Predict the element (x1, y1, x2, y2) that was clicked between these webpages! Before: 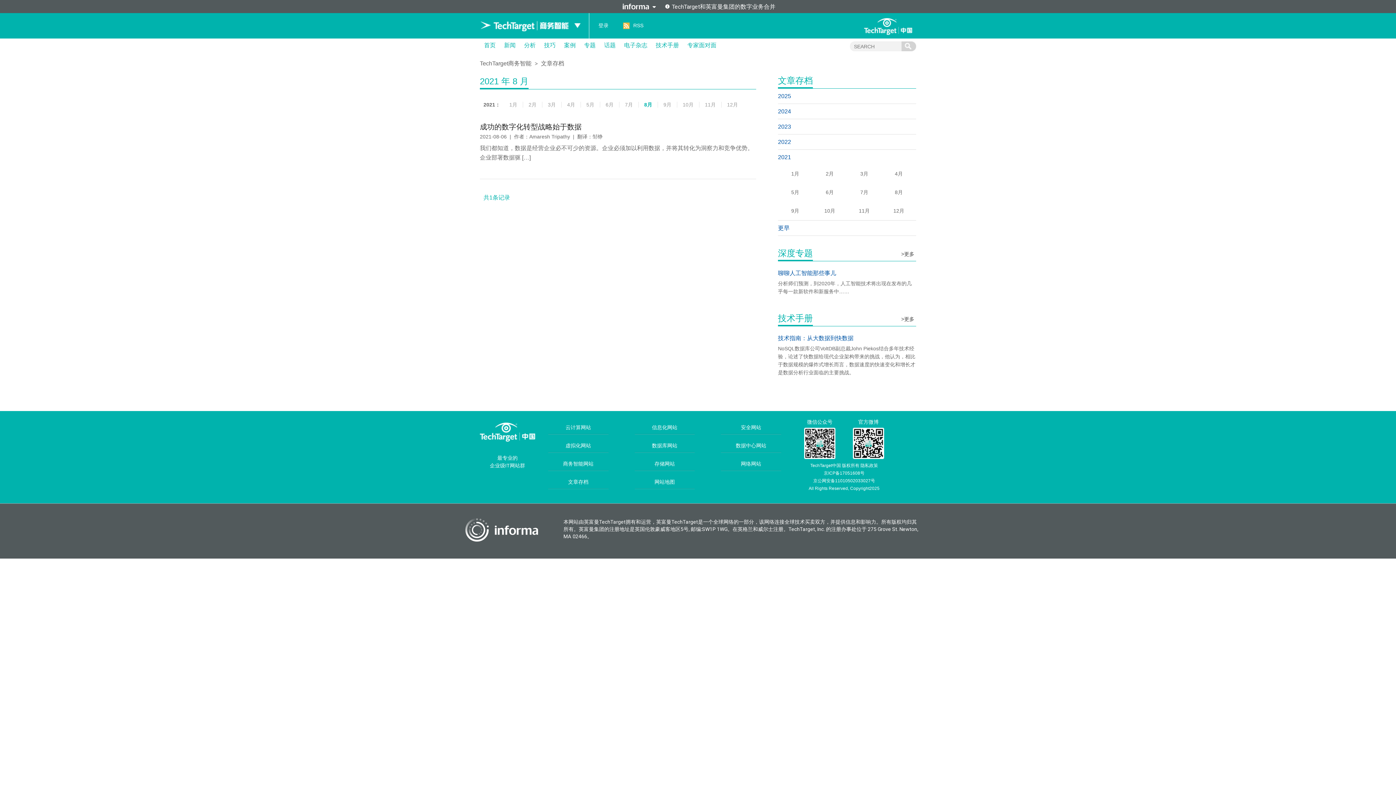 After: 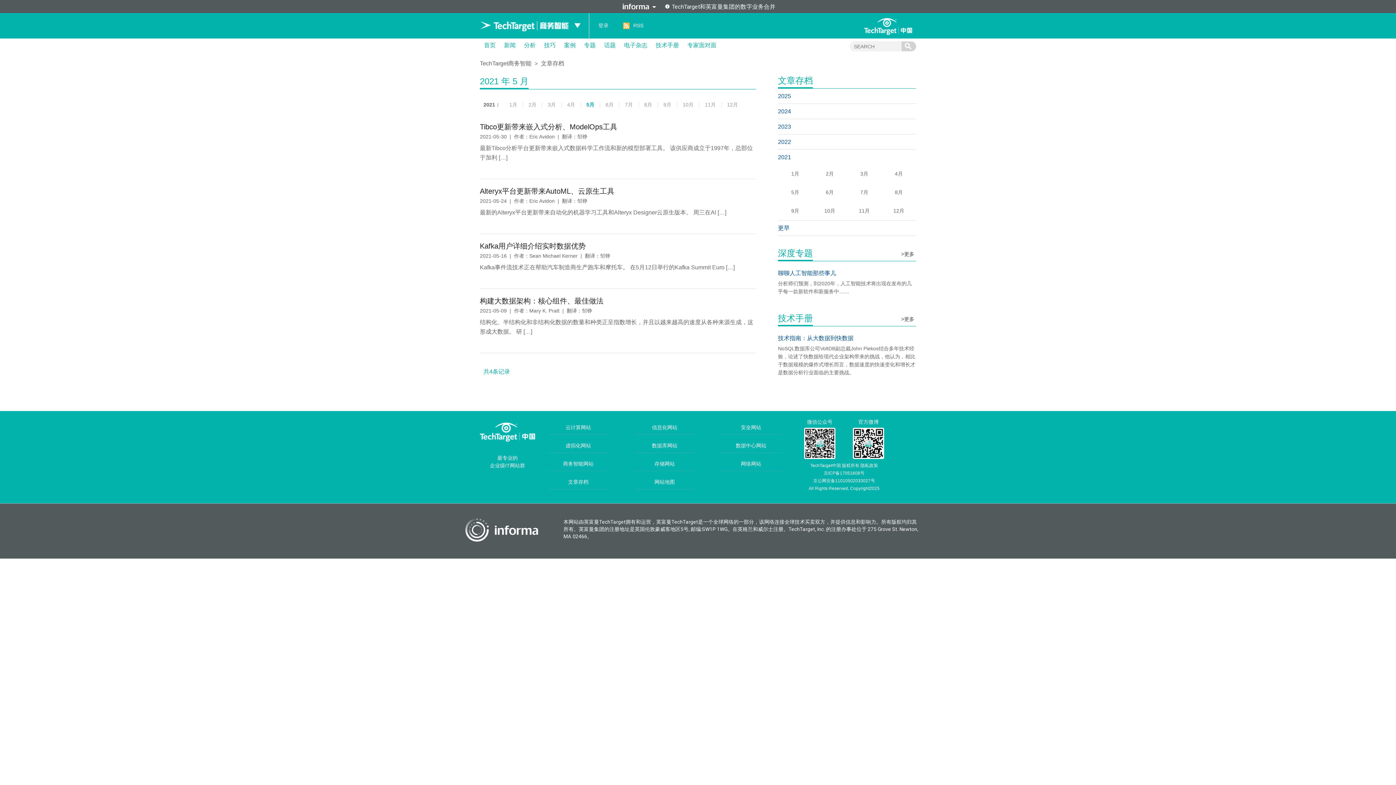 Action: bbox: (791, 189, 799, 195) label: 5月